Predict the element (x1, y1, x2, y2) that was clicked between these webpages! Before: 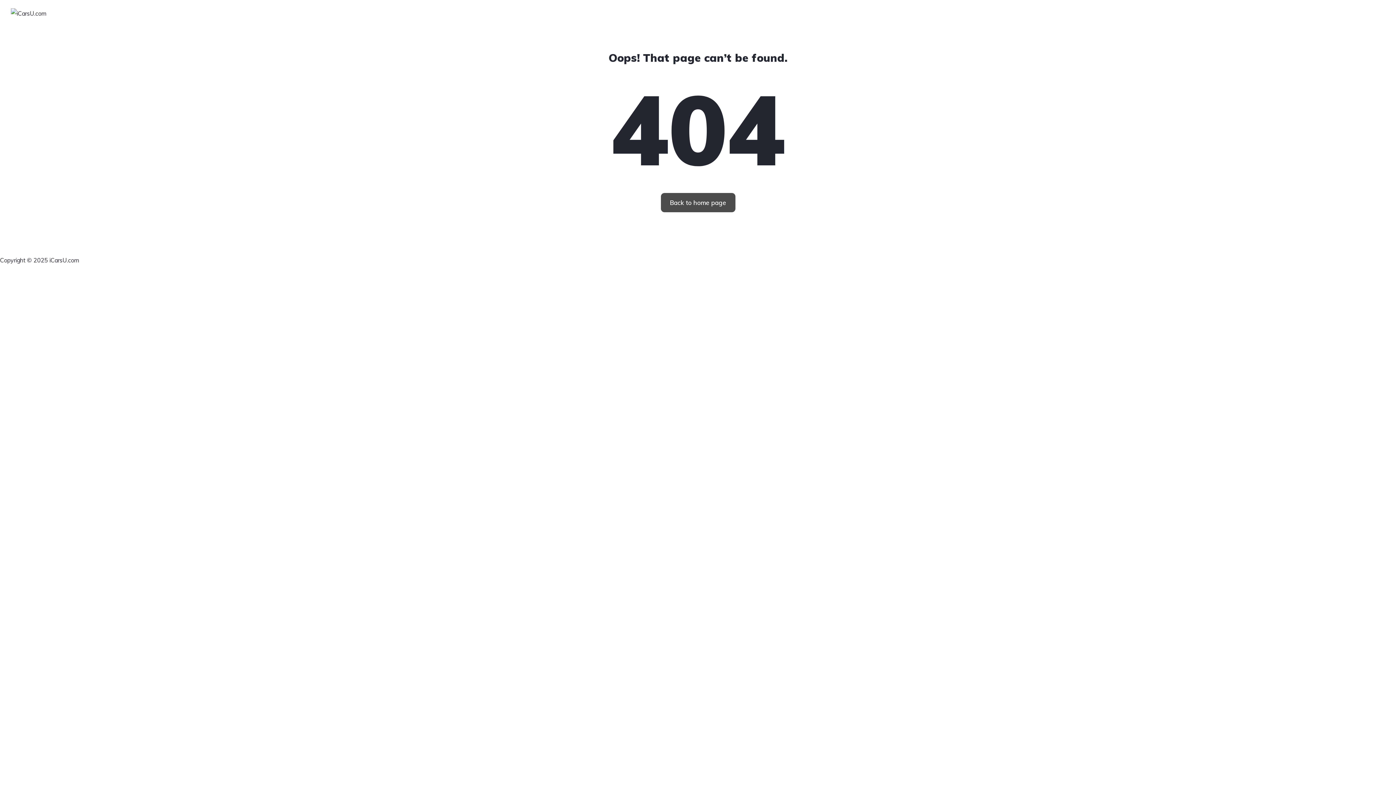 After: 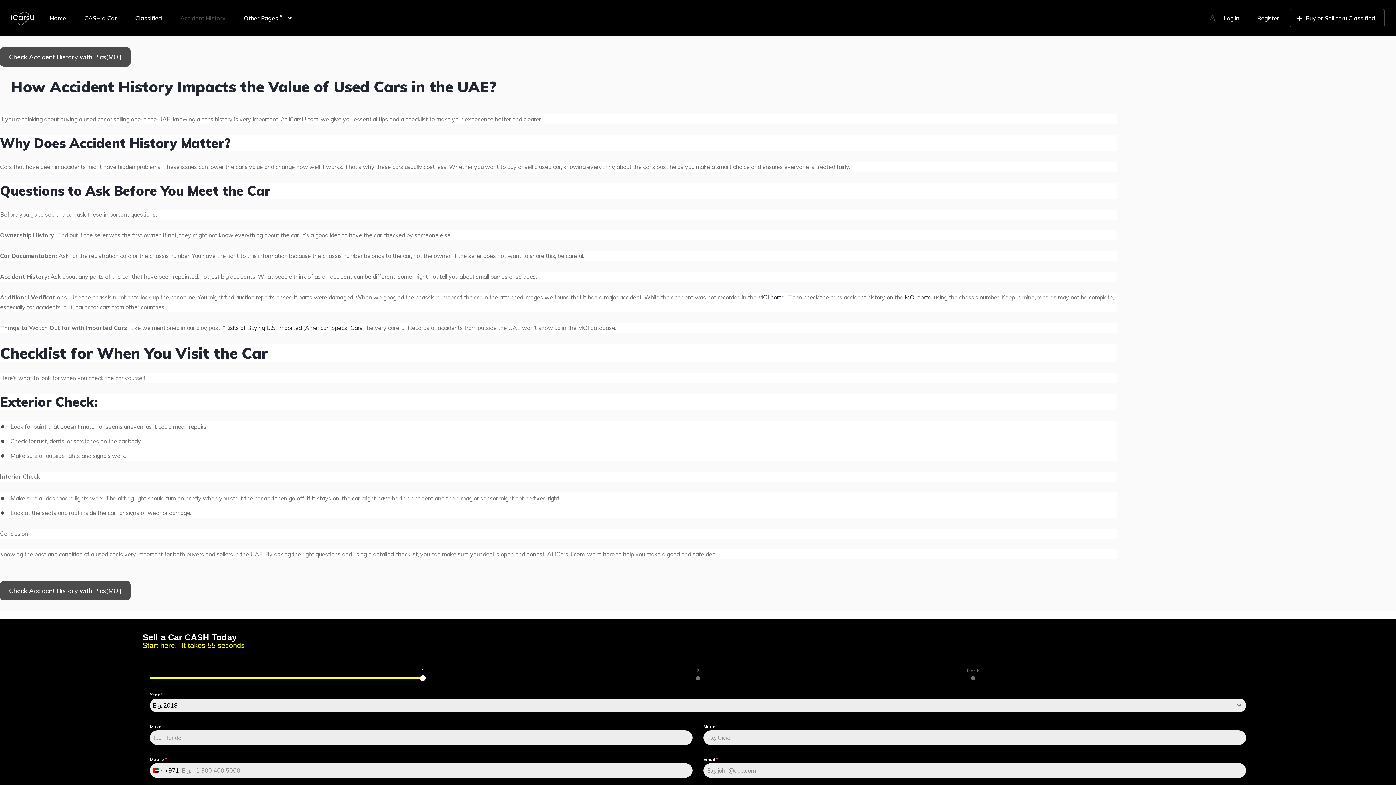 Action: label: Accident History bbox: (192, 0, 237, 25)